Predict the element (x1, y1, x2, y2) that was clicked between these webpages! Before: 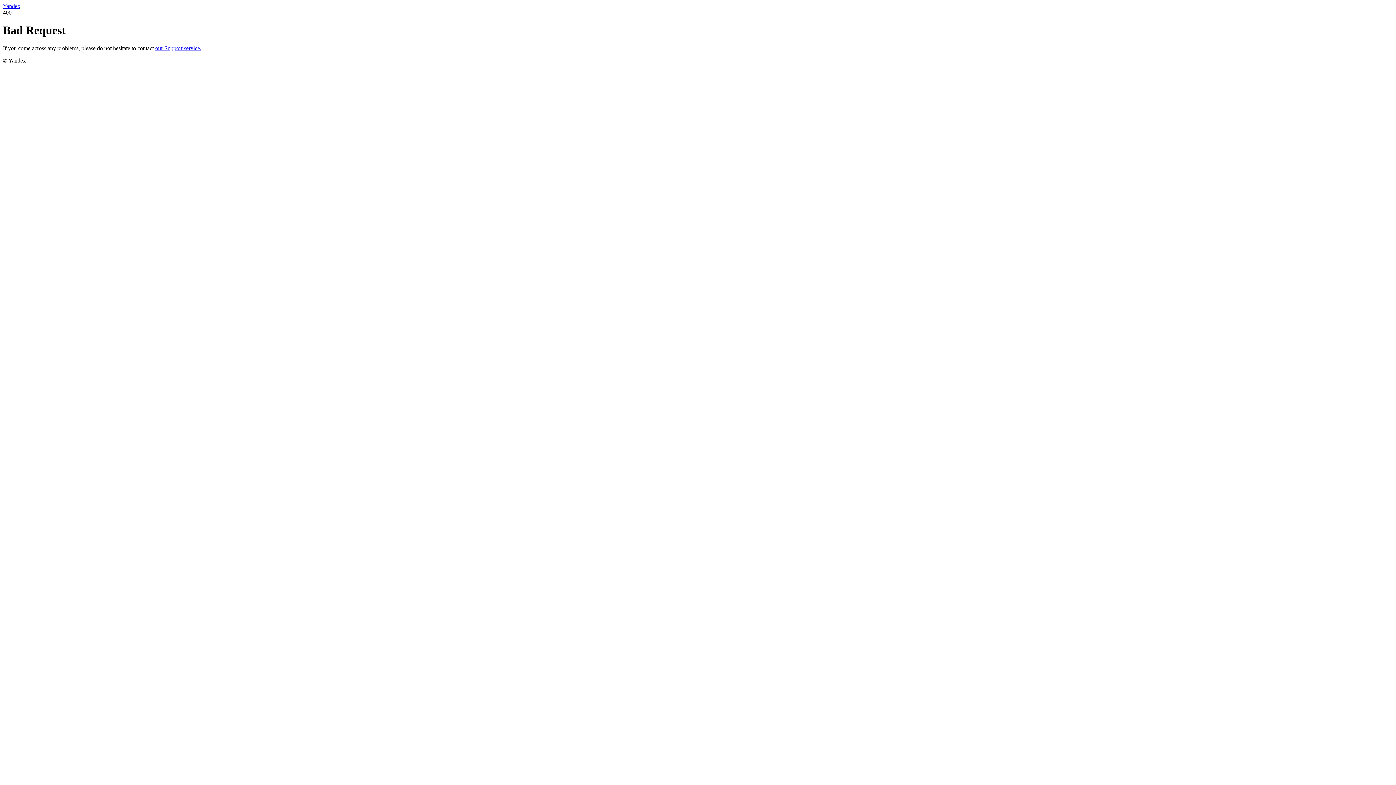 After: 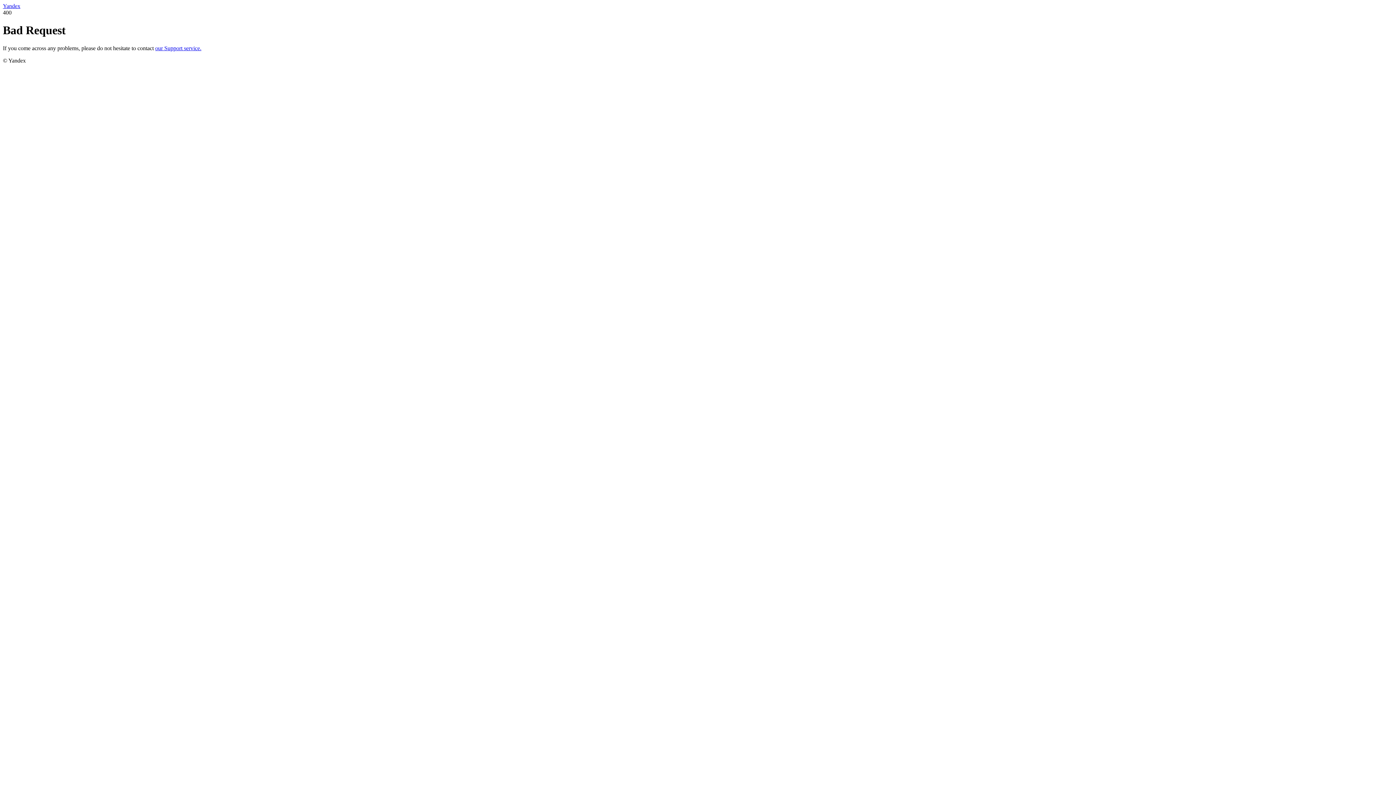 Action: bbox: (2, 2, 20, 9) label: Yandex